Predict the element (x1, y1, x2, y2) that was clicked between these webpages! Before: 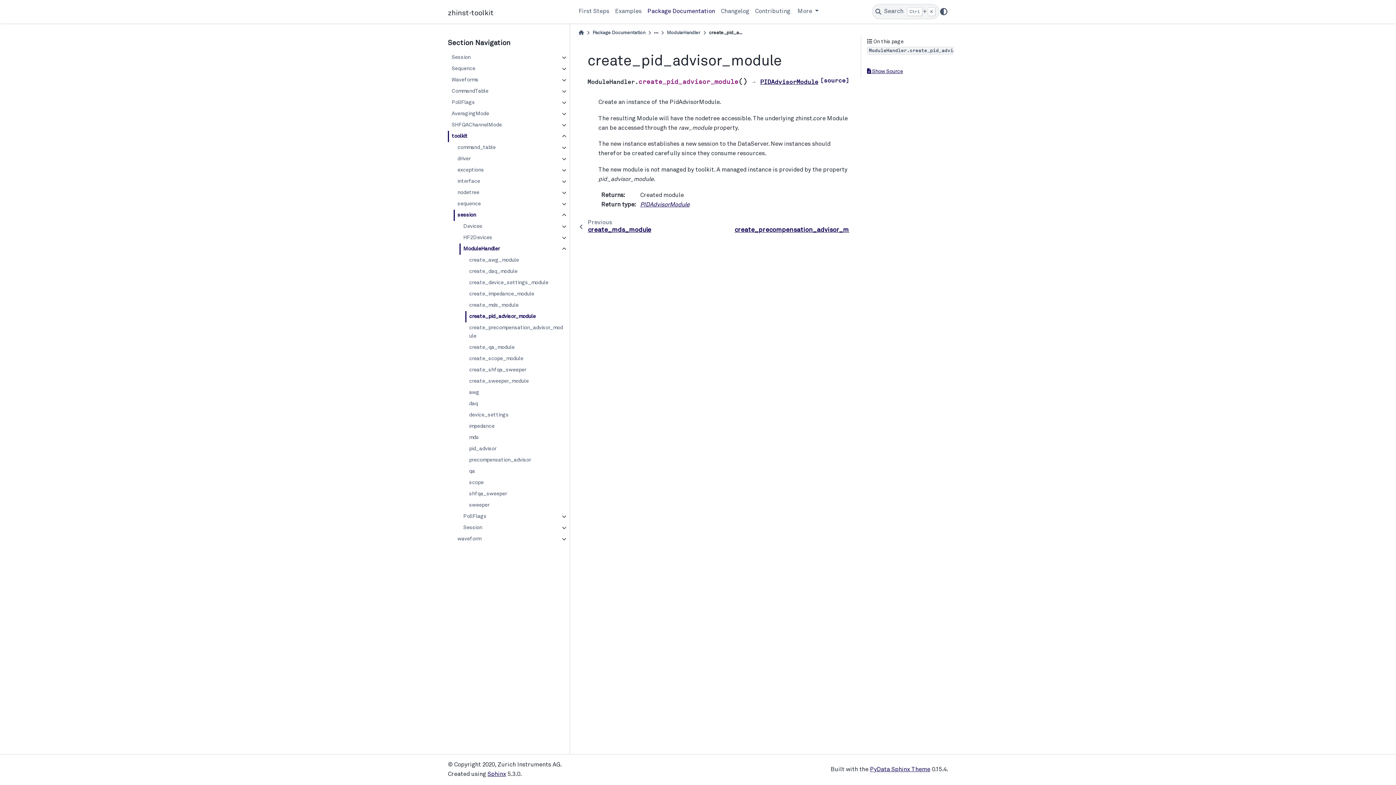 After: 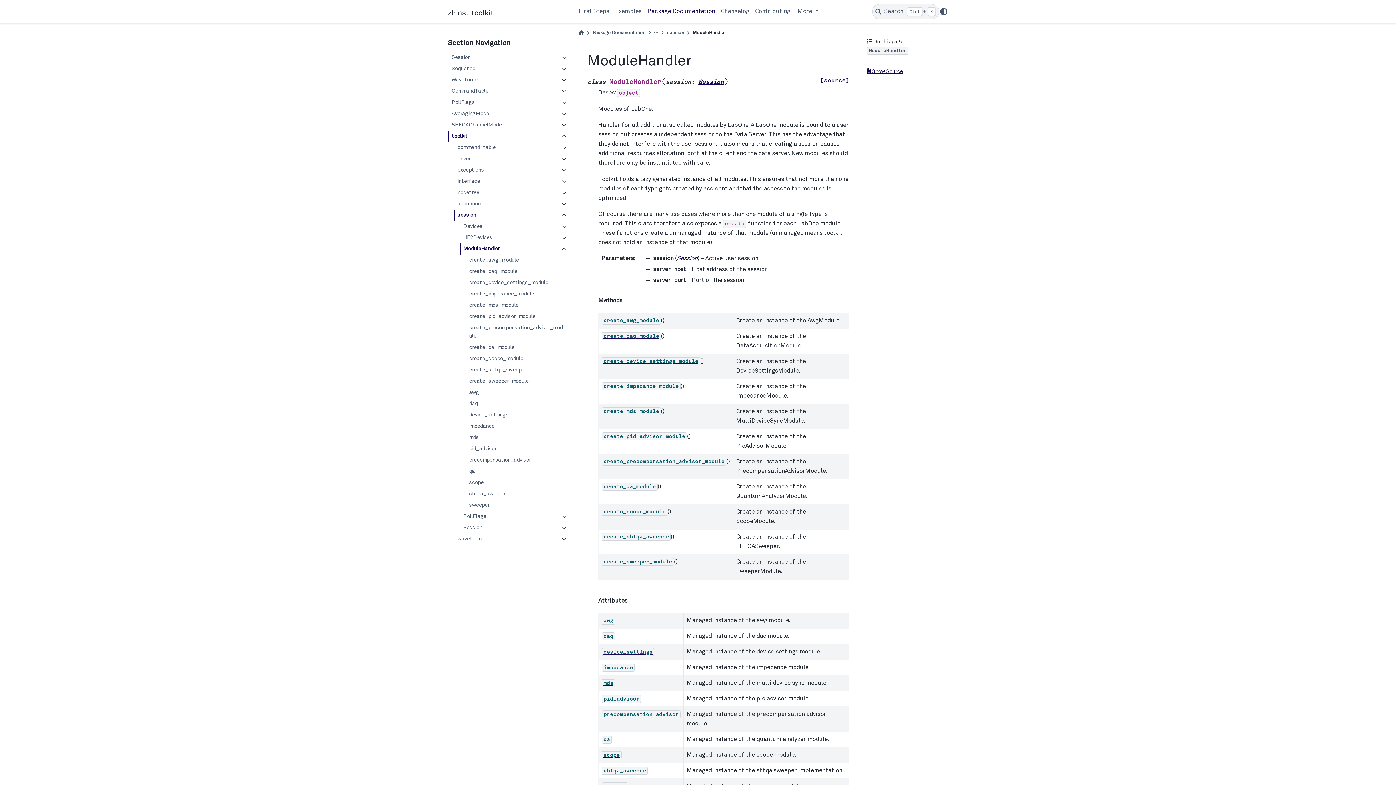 Action: bbox: (459, 243, 557, 254) label: ModuleHandler